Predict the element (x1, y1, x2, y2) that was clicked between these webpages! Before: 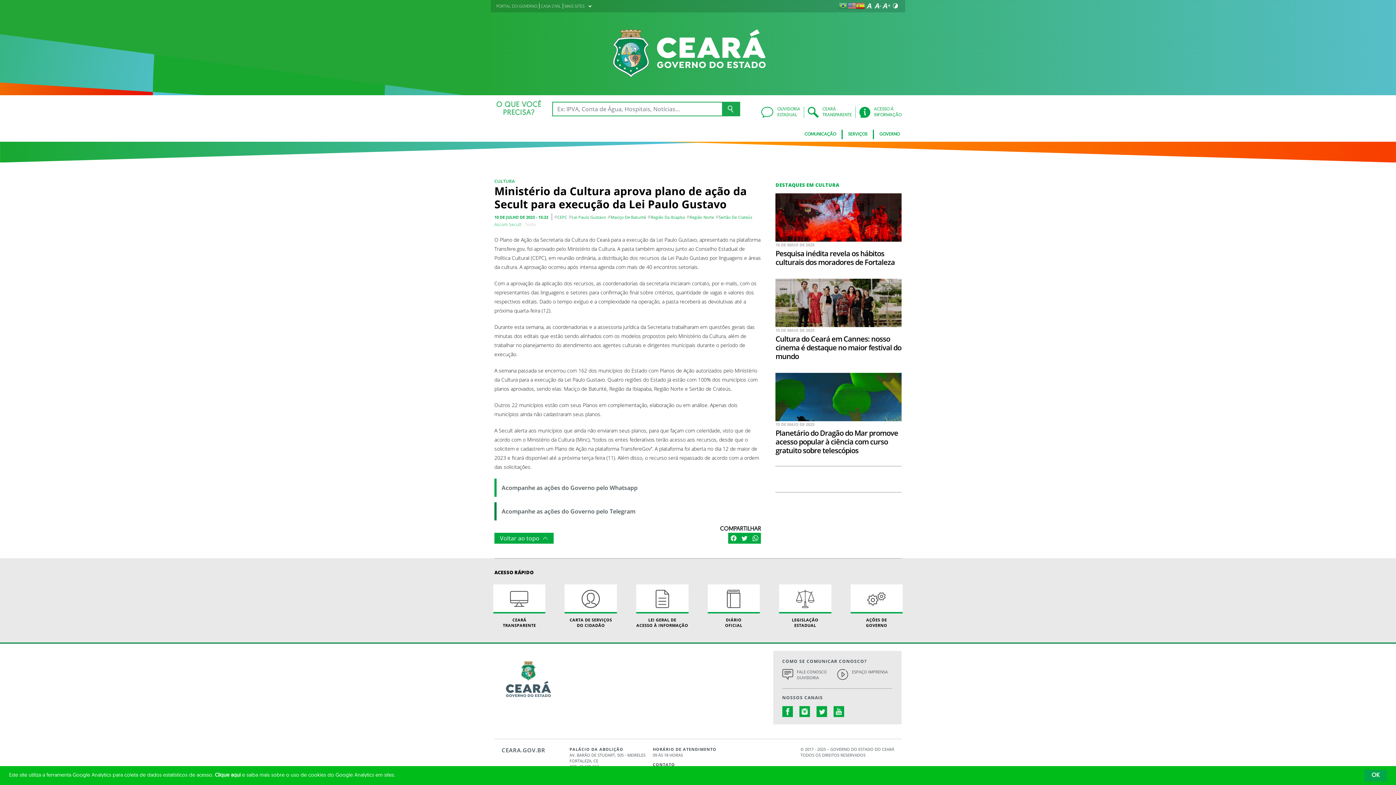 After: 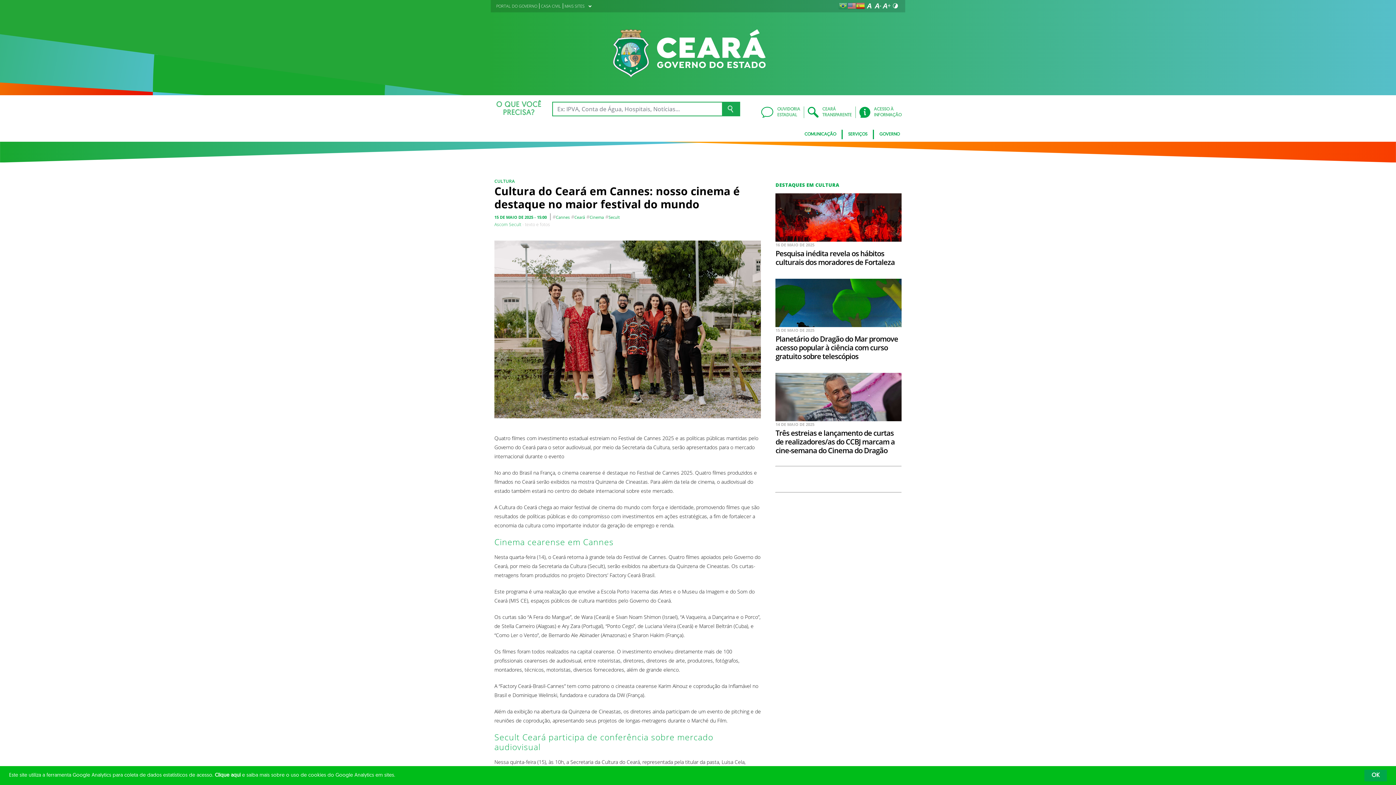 Action: label: 15 DE MAIO DE 2025
Cultura do Ceará em Cannes: nosso cinema é destaque no maior festival do mundo bbox: (775, 273, 901, 360)